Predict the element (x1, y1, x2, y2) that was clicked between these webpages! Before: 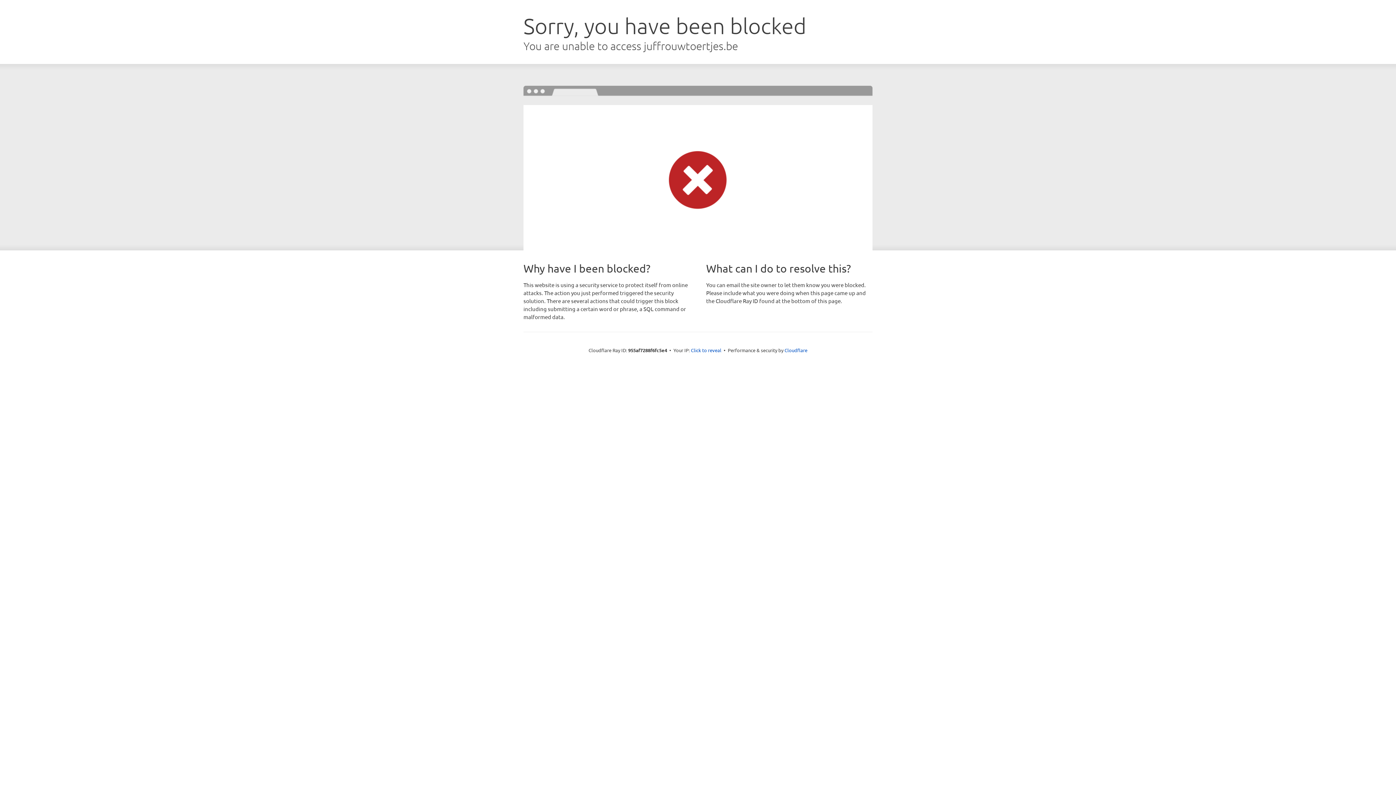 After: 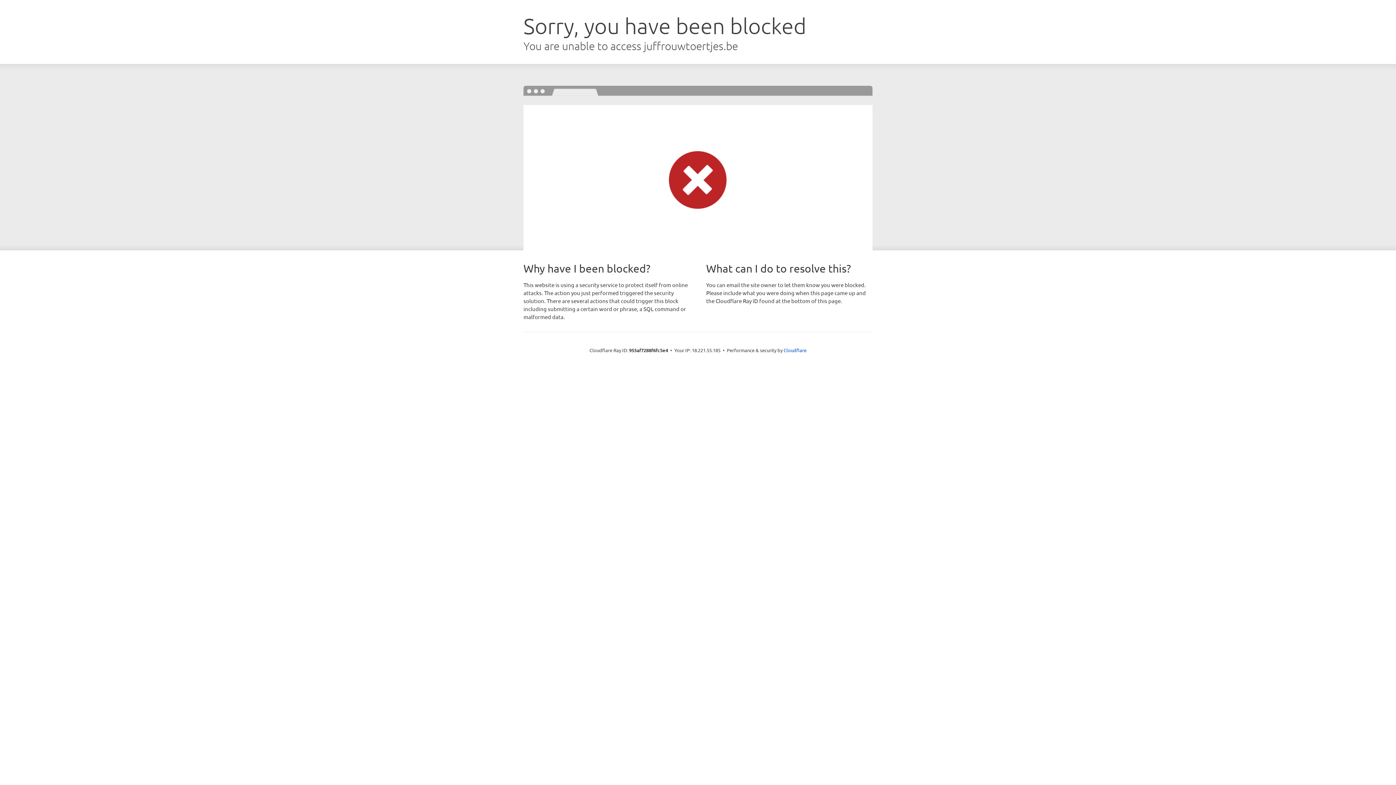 Action: bbox: (691, 346, 721, 353) label: Click to reveal